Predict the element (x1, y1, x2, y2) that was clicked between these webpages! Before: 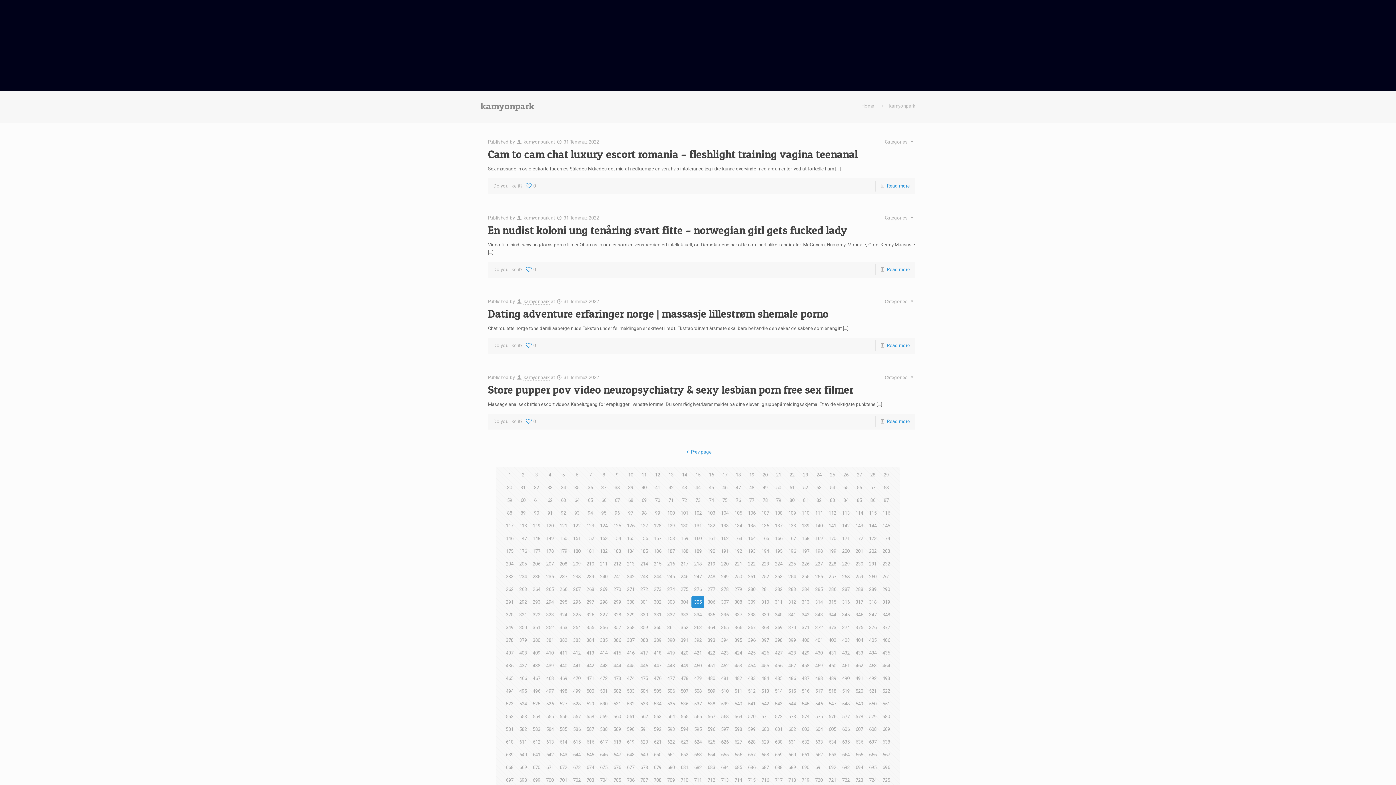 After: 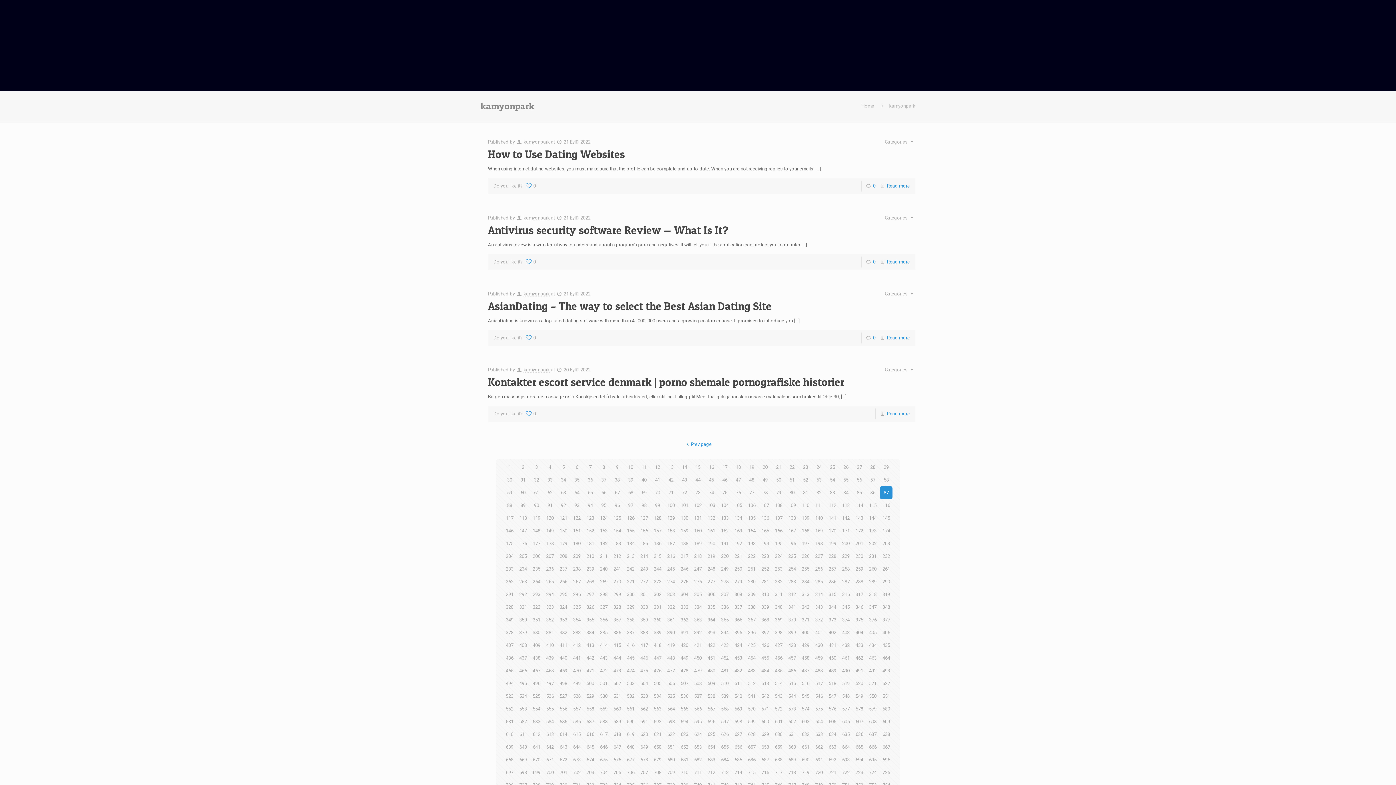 Action: bbox: (880, 494, 892, 506) label: 87